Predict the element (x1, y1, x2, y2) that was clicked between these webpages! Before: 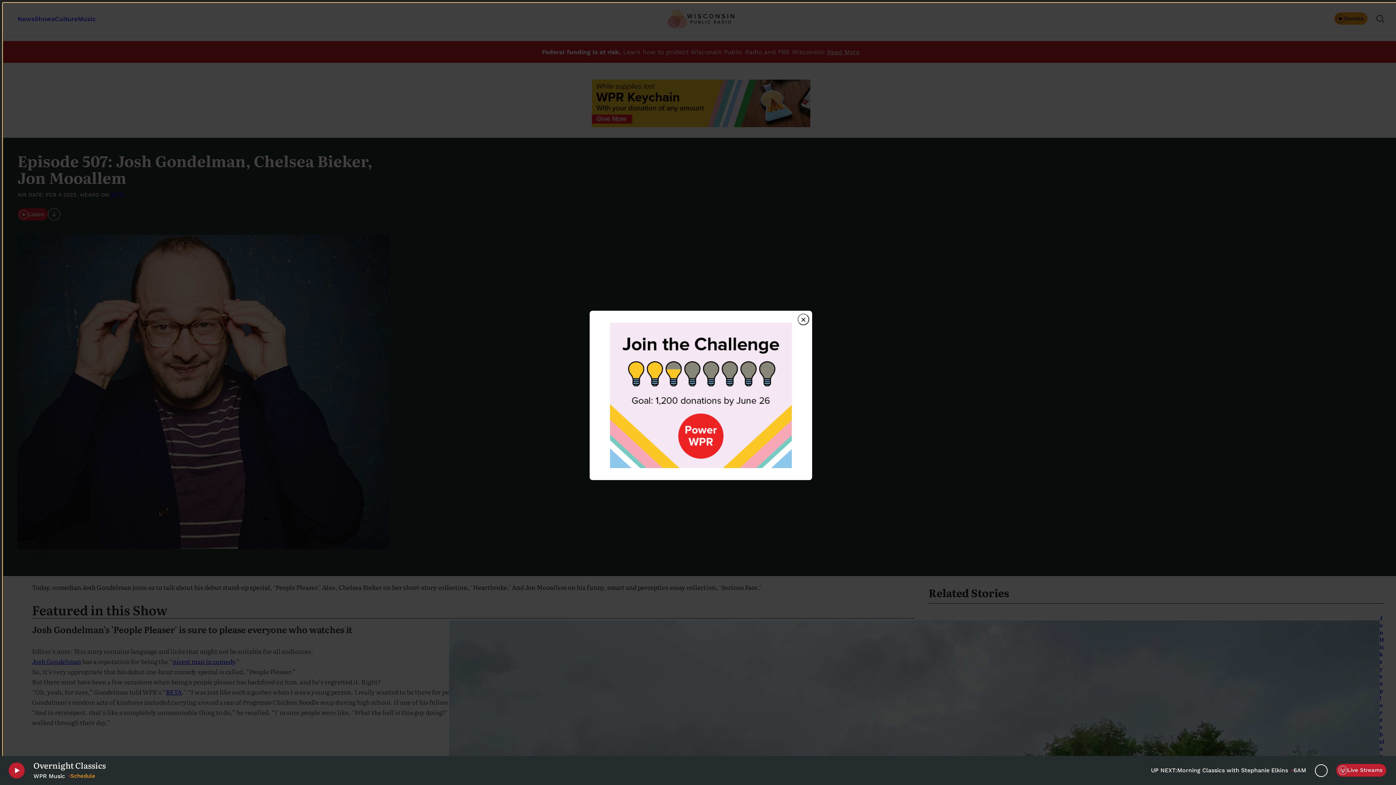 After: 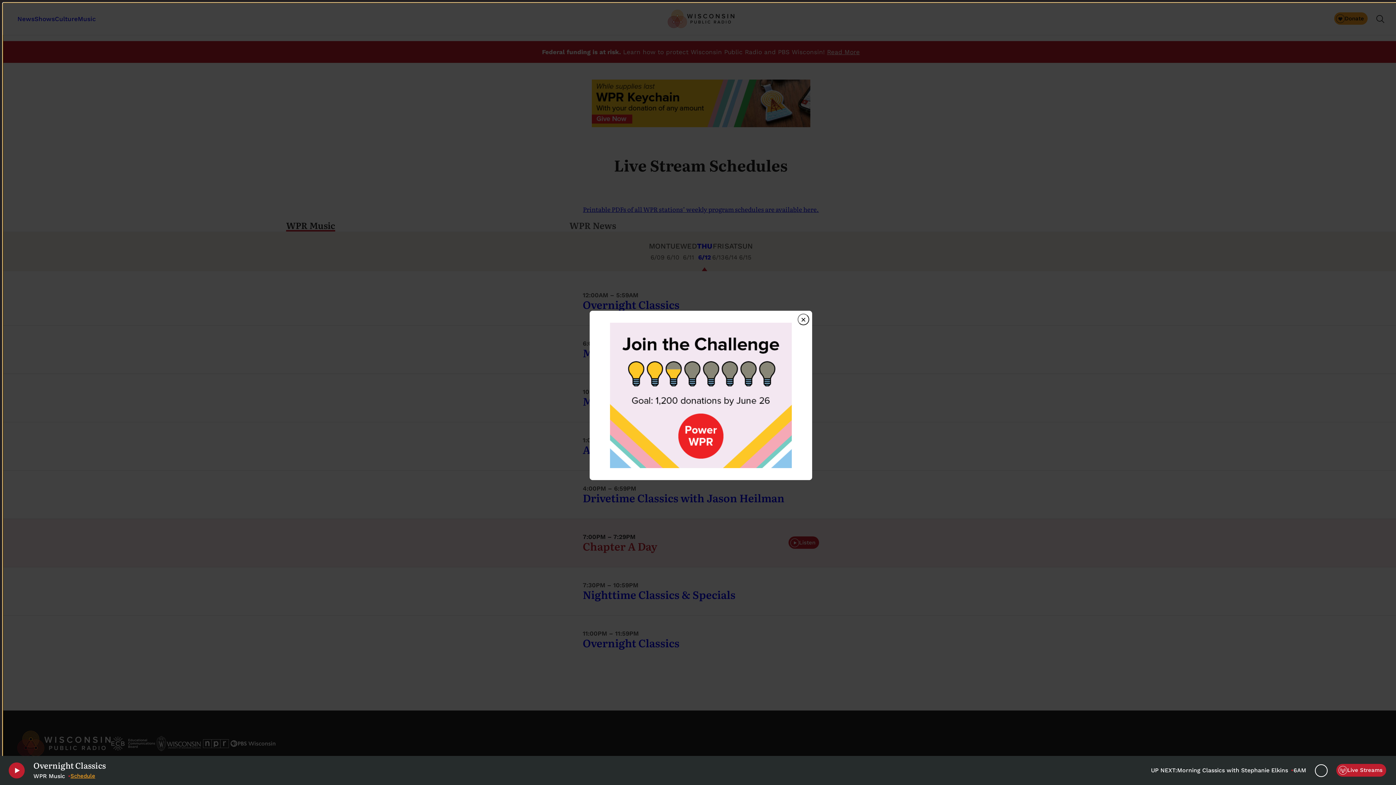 Action: bbox: (70, 772, 95, 779) label: Schedule